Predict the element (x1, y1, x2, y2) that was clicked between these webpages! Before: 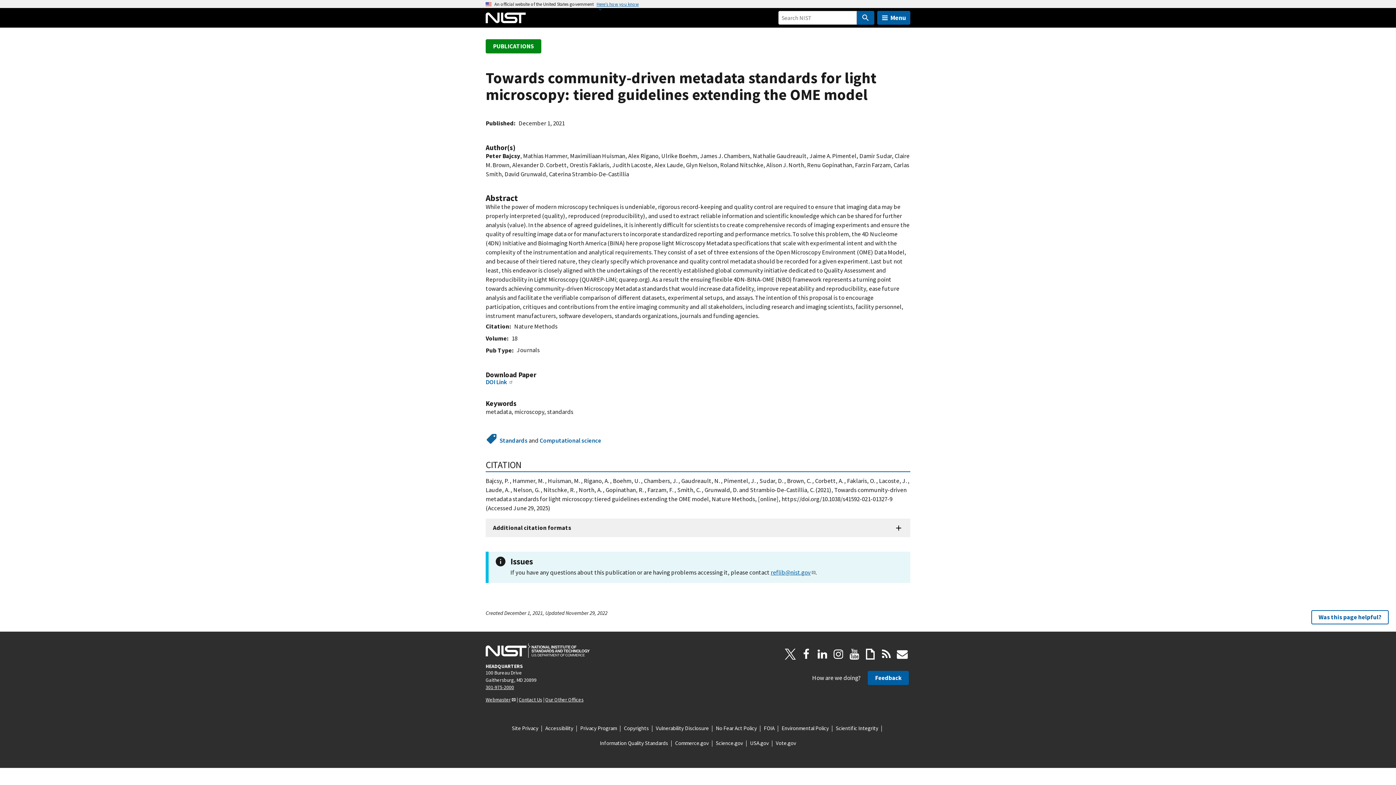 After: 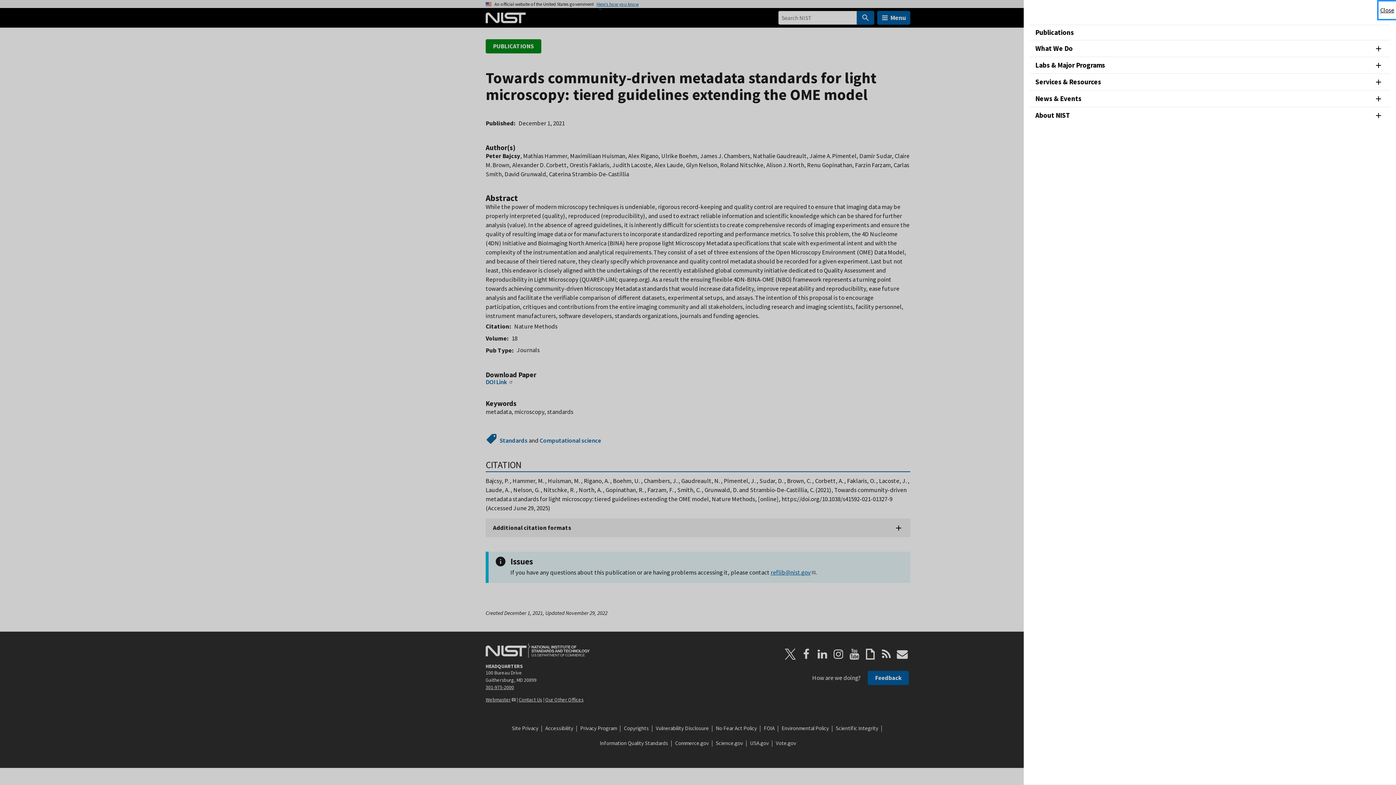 Action: bbox: (877, 10, 910, 24) label: Menu